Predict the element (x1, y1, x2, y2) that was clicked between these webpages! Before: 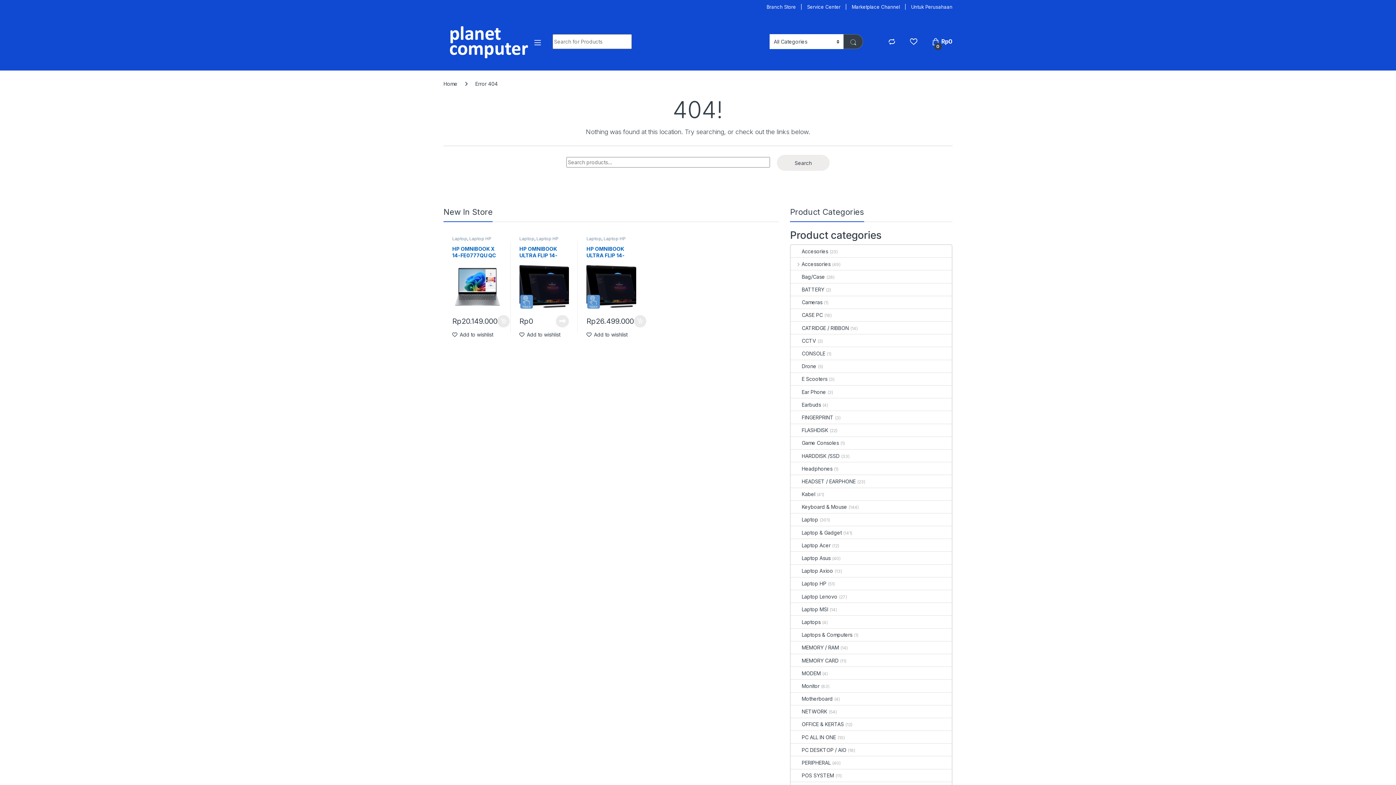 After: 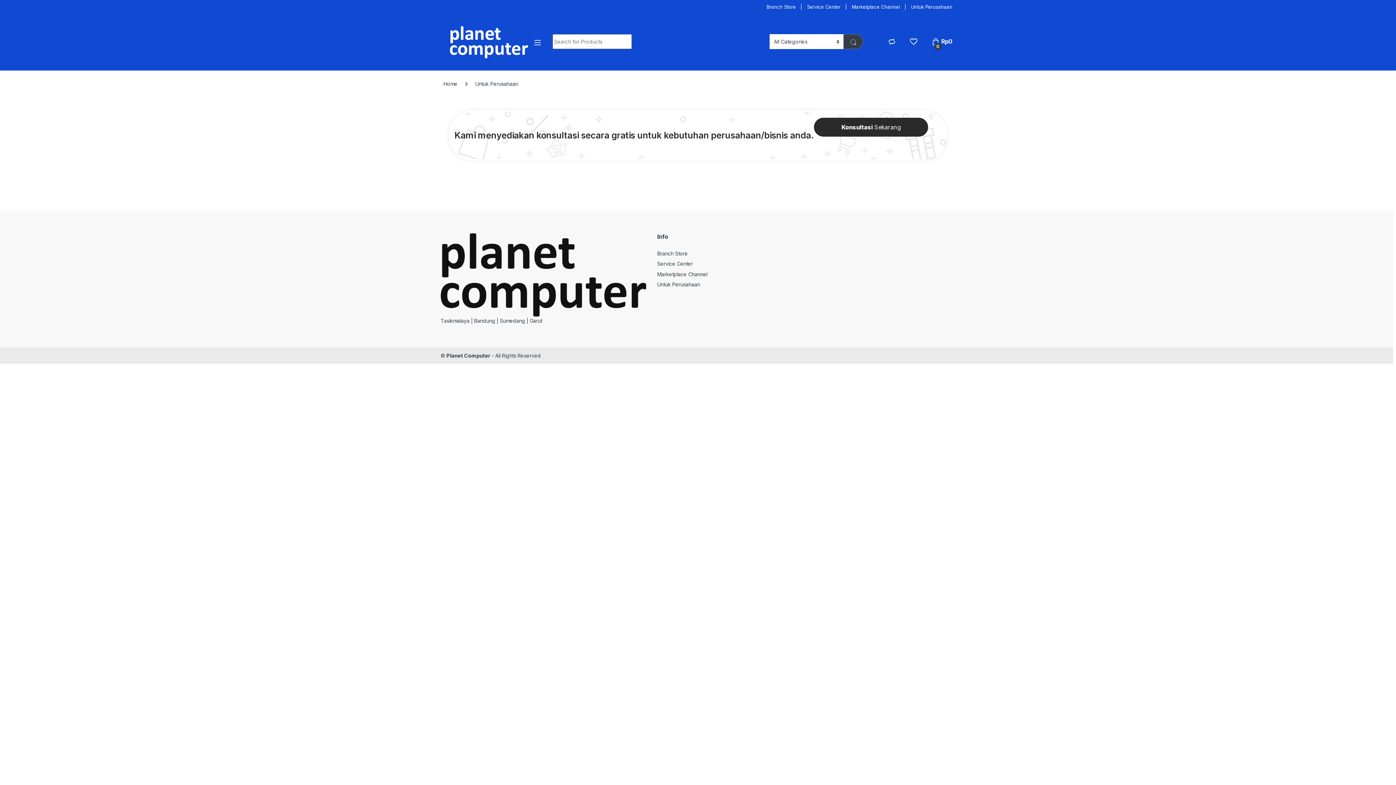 Action: bbox: (911, 0, 952, 13) label: Untuk Perusahaan